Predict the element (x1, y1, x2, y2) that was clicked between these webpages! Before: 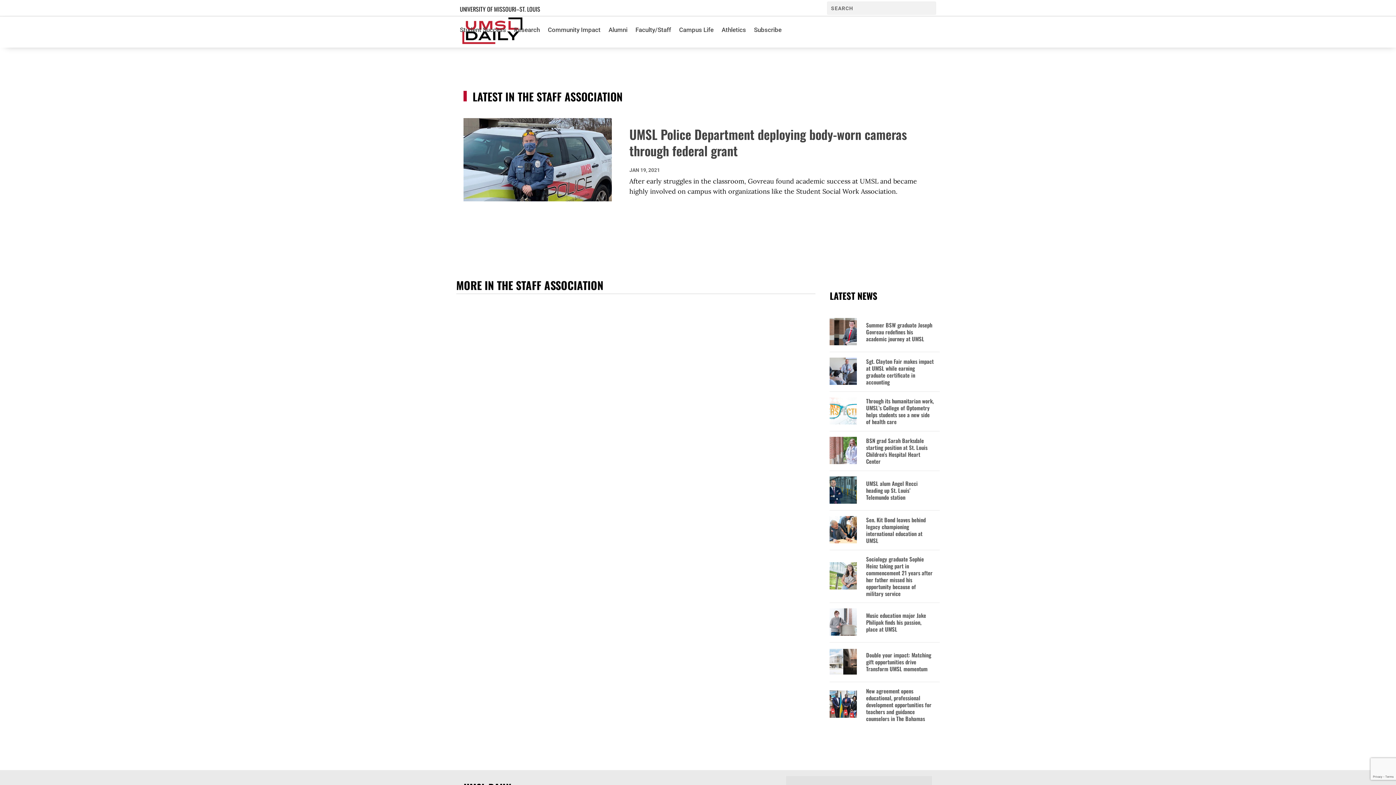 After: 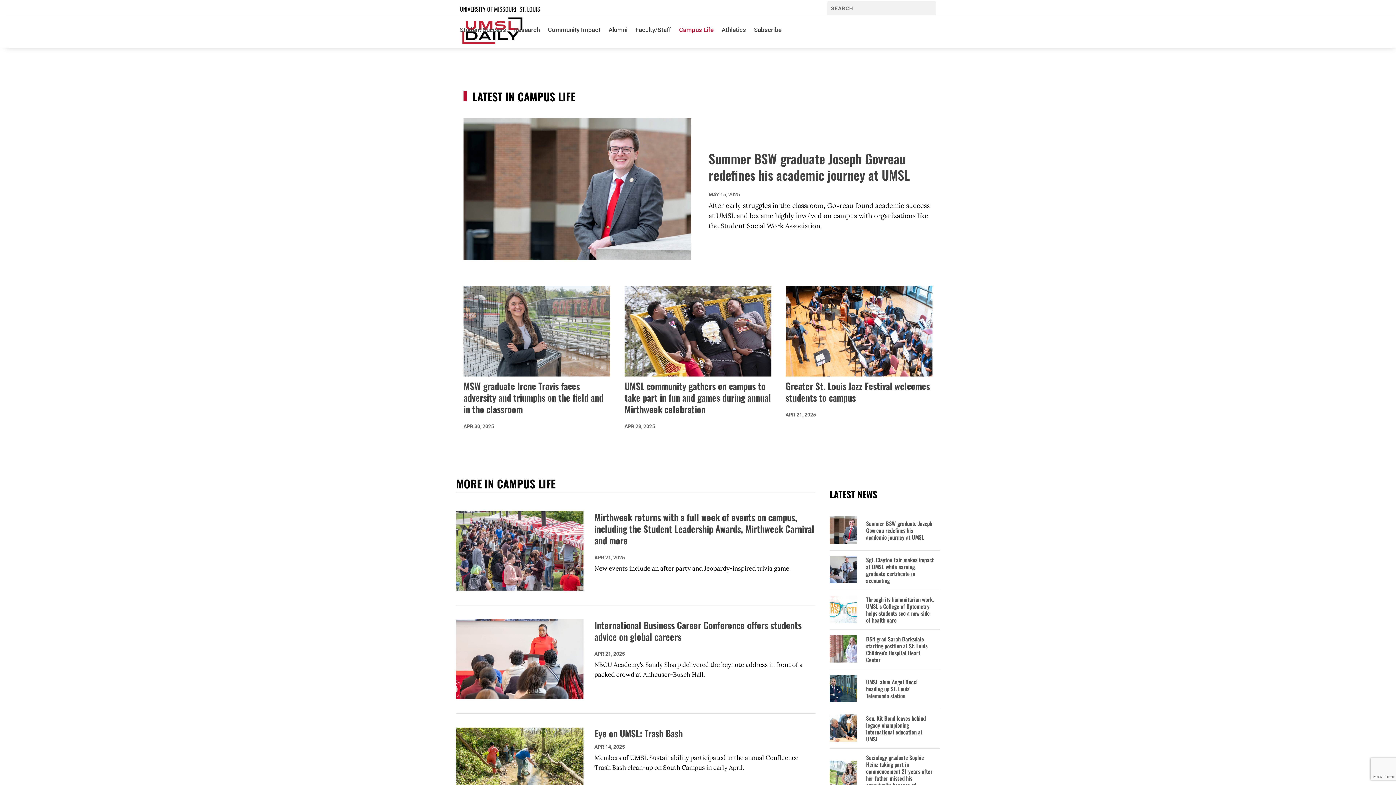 Action: bbox: (679, 16, 713, 43) label: Campus Life